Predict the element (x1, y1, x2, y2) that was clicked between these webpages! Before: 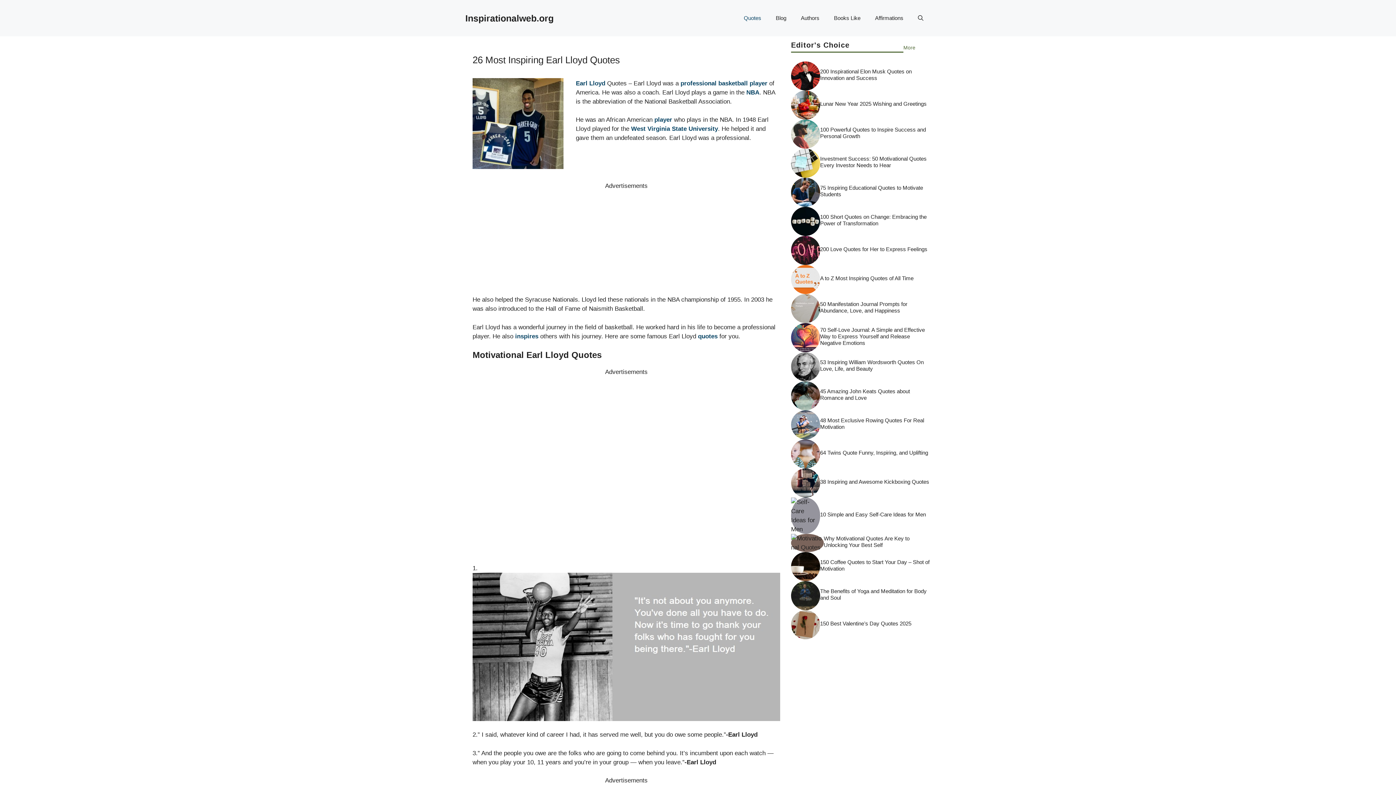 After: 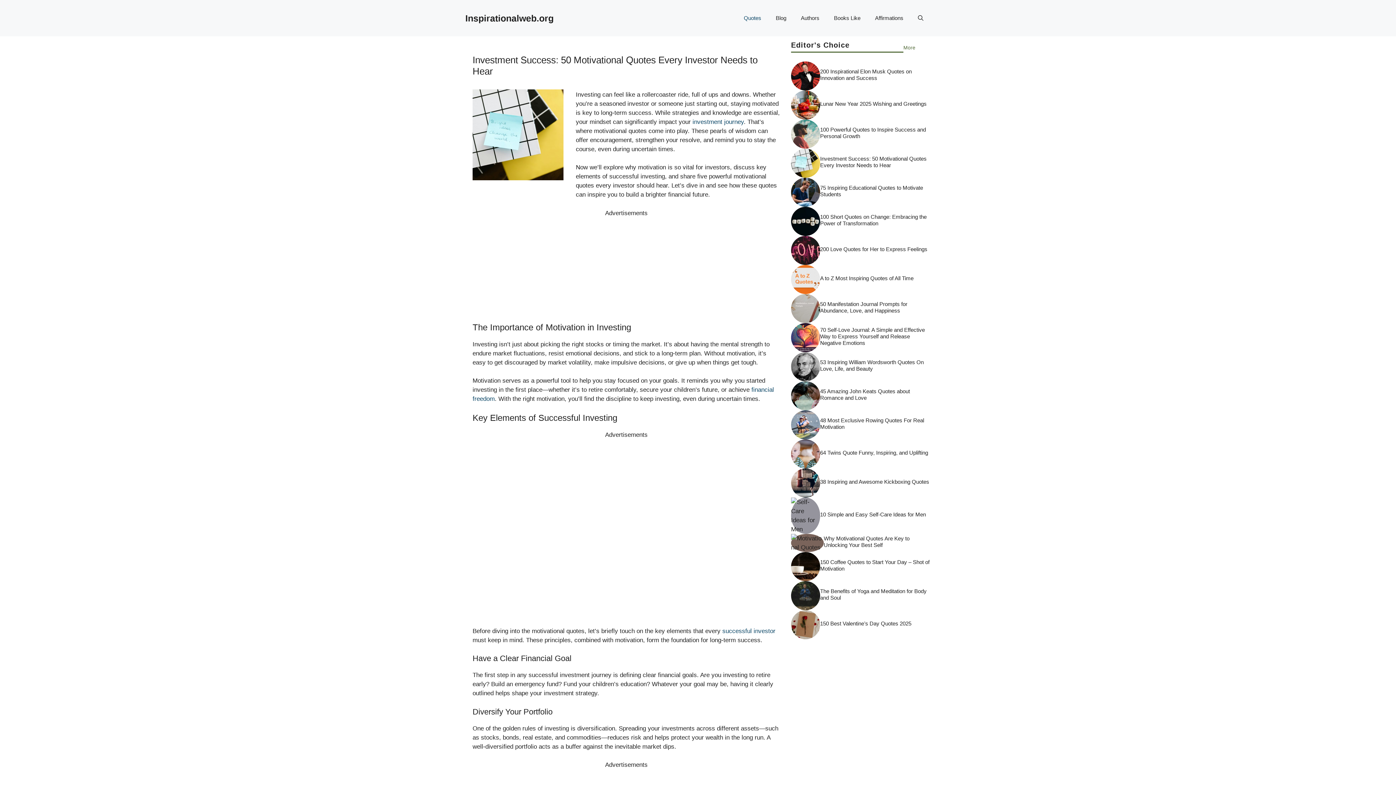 Action: bbox: (791, 159, 820, 166)